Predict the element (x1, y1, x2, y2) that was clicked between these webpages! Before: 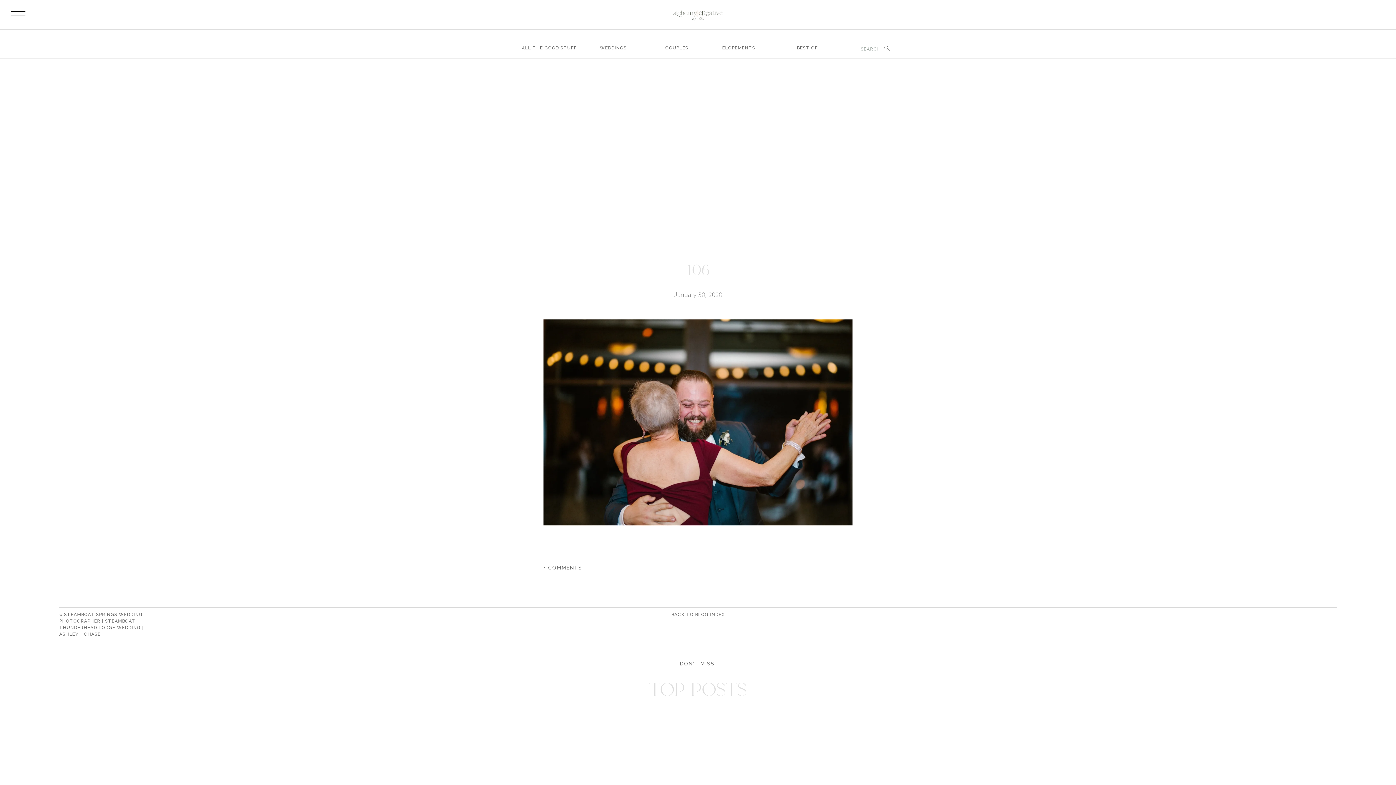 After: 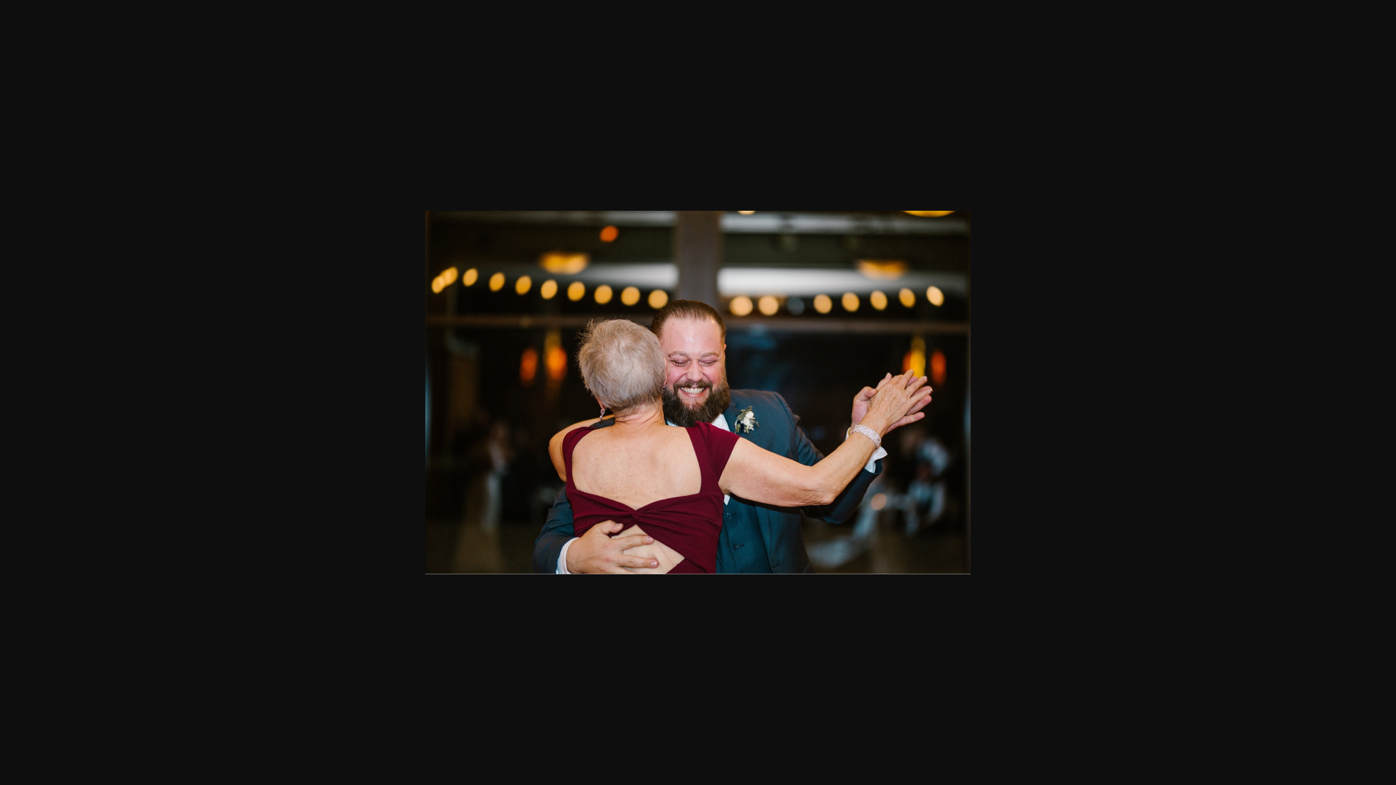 Action: bbox: (543, 520, 852, 527)